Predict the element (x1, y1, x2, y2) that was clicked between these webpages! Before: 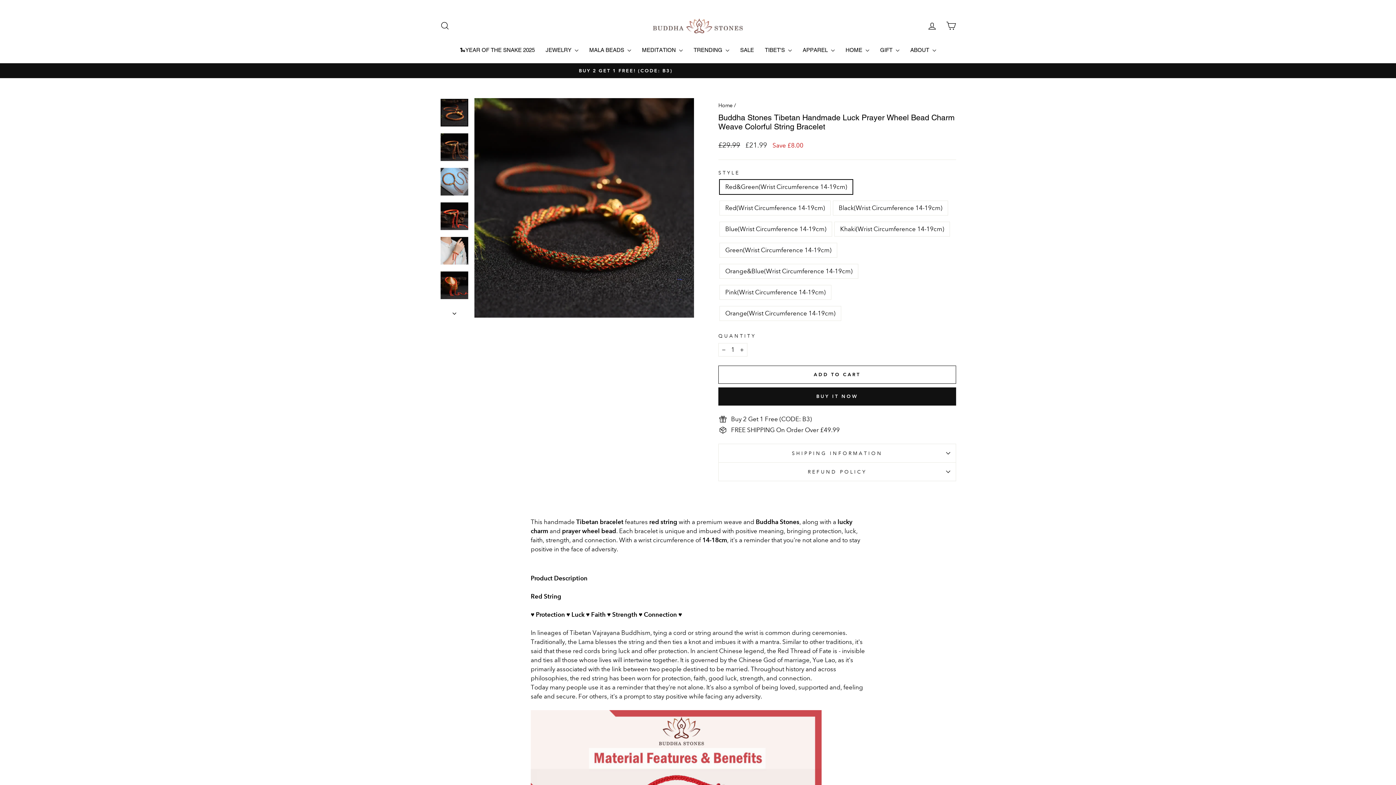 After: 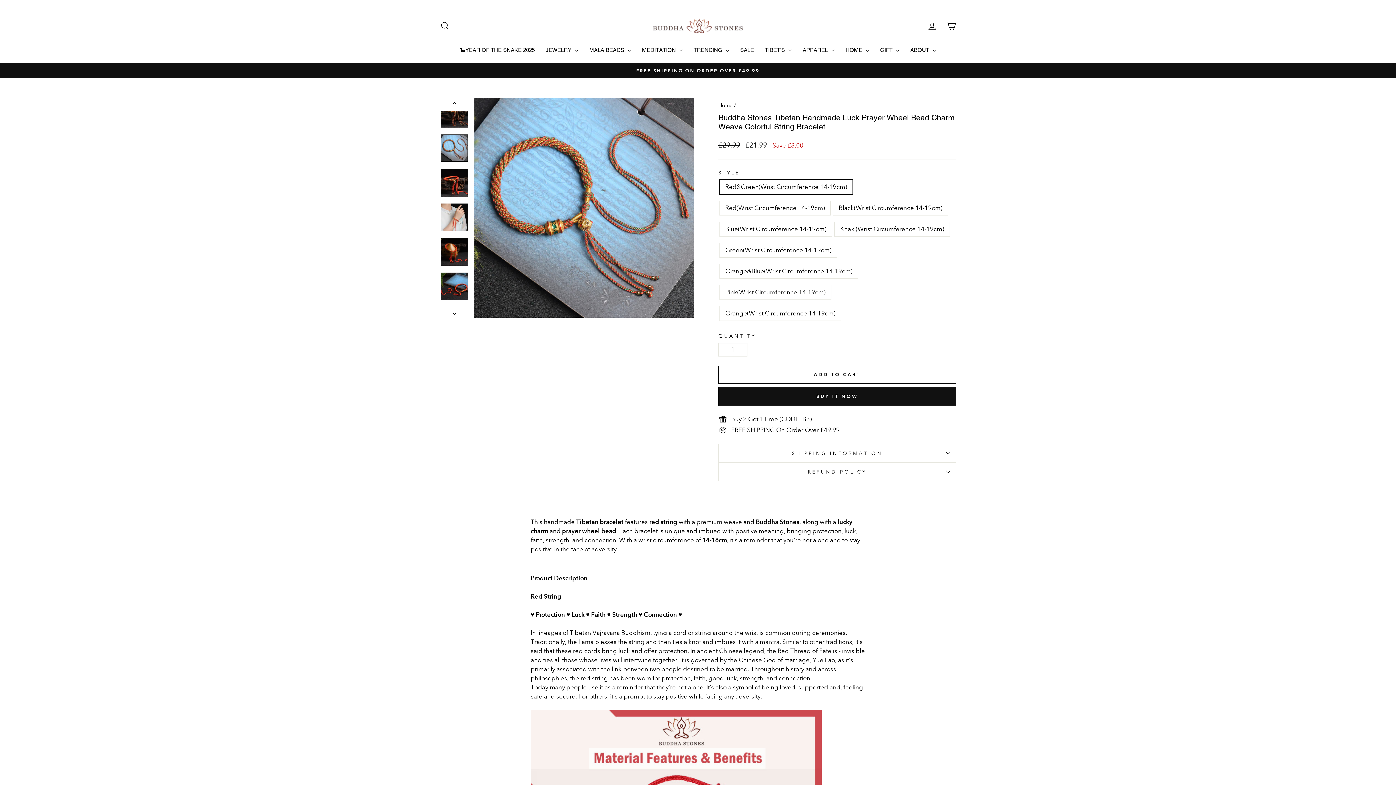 Action: bbox: (440, 168, 468, 195)